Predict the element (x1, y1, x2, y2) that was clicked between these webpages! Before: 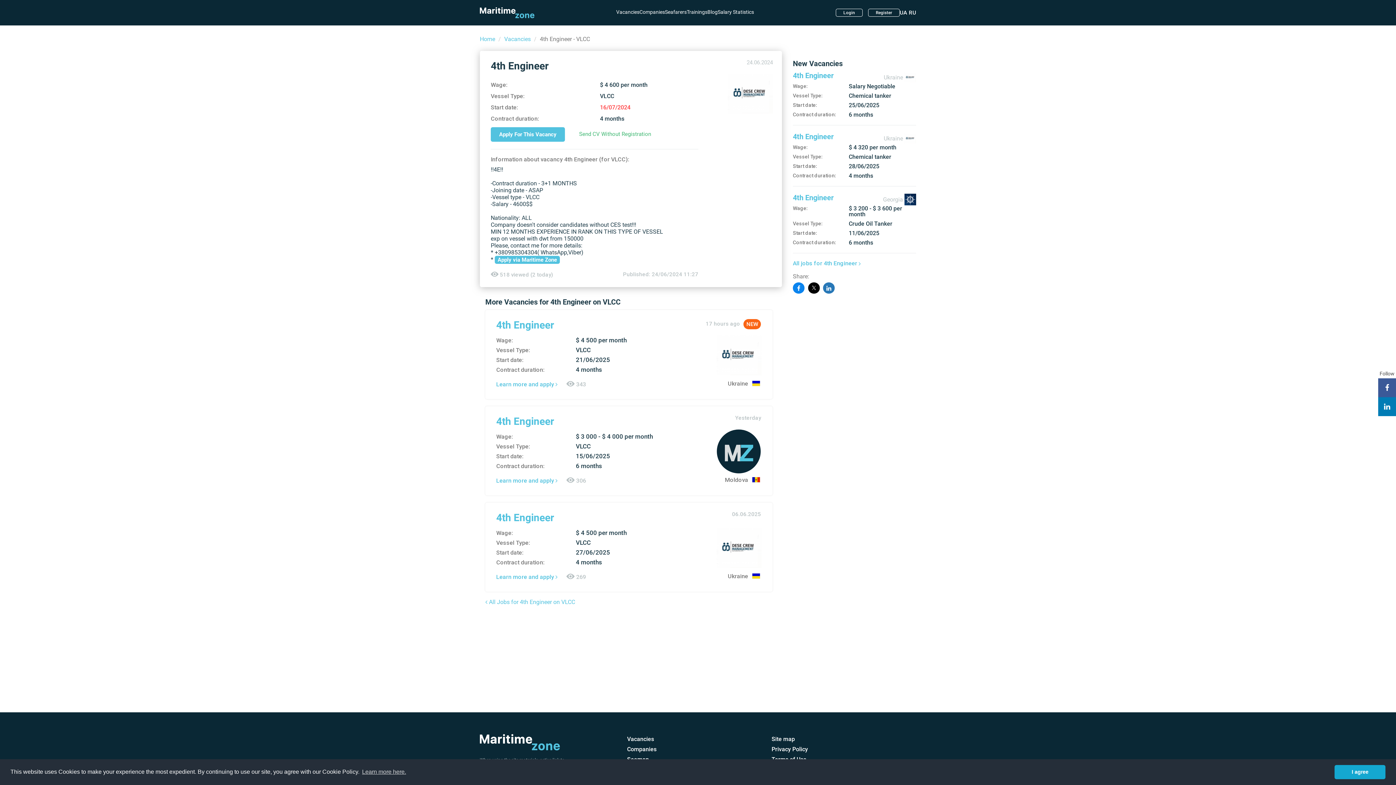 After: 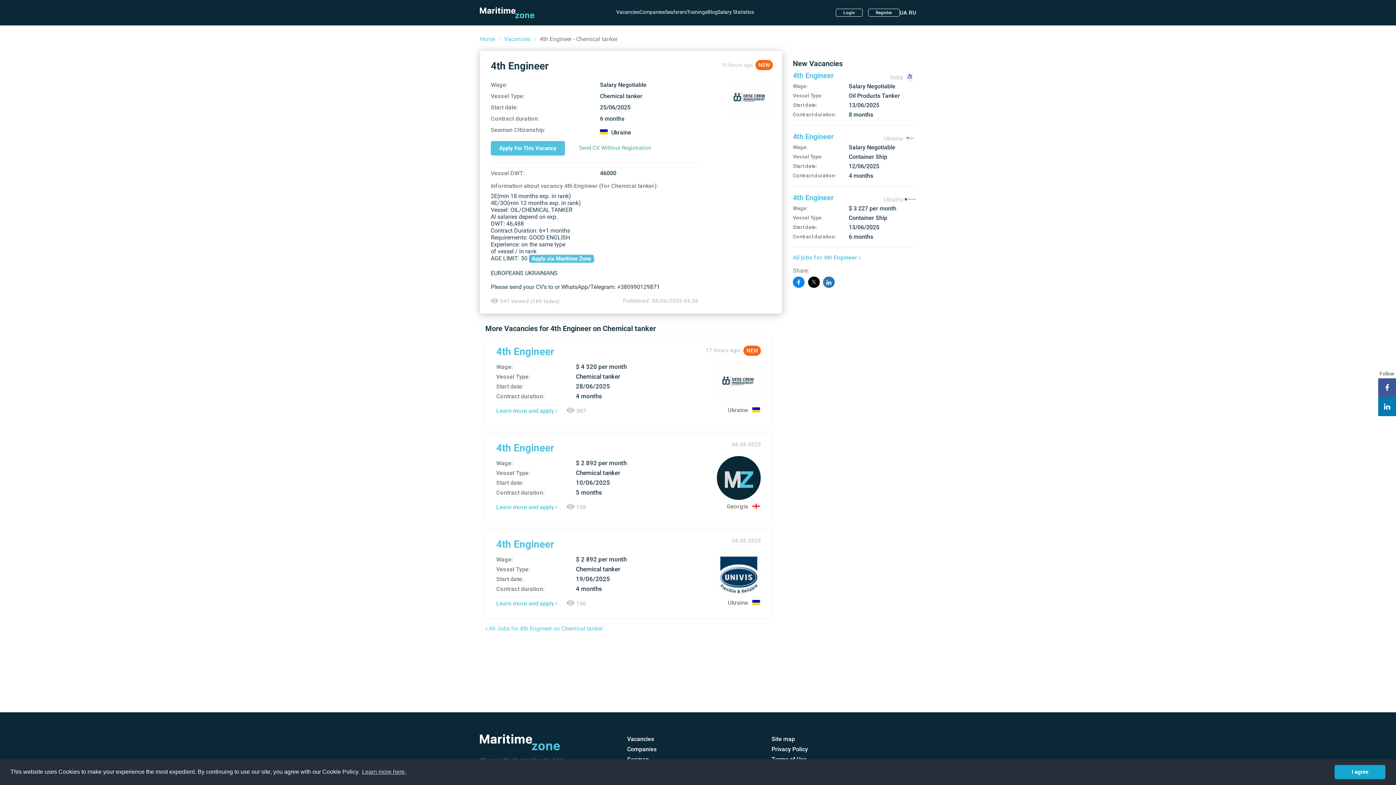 Action: bbox: (793, 71, 833, 80) label: 4th Engineer